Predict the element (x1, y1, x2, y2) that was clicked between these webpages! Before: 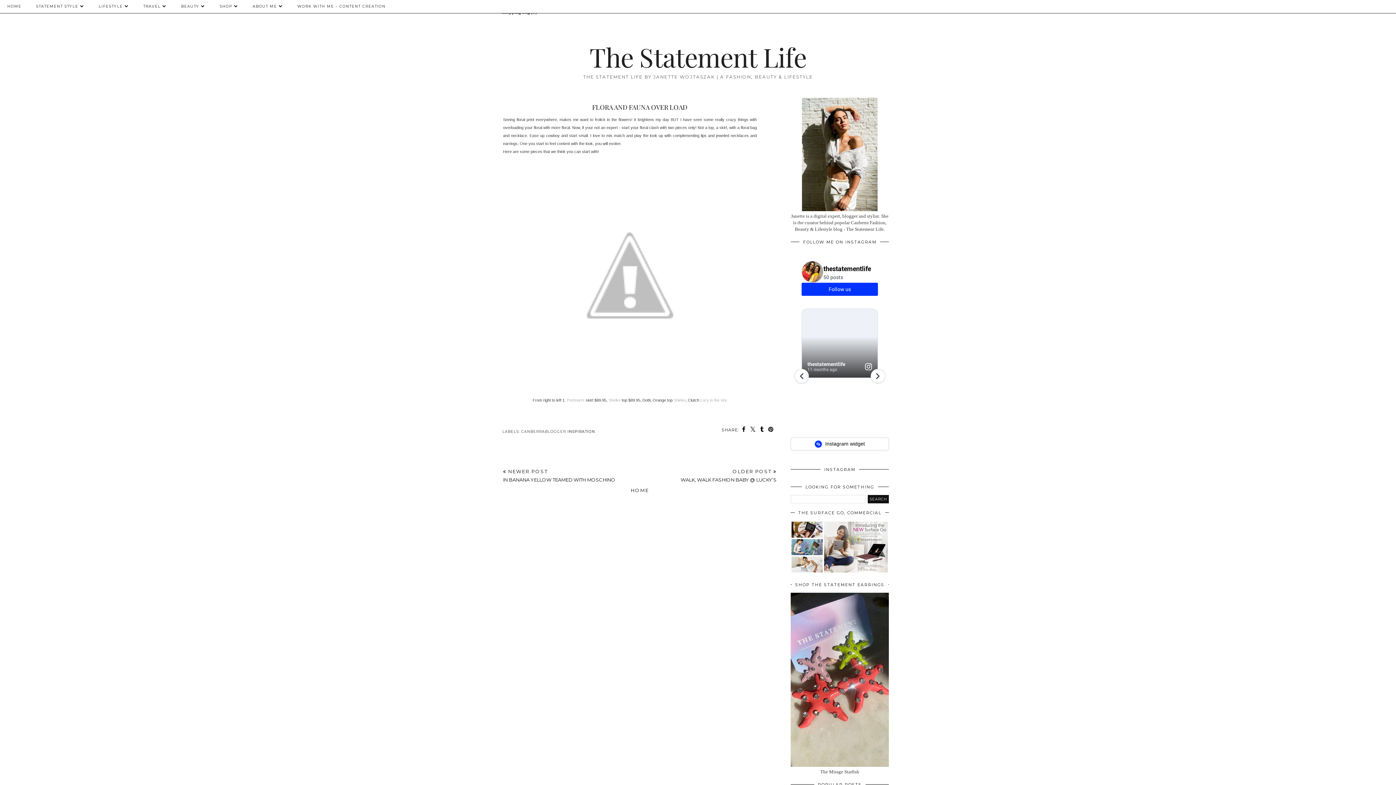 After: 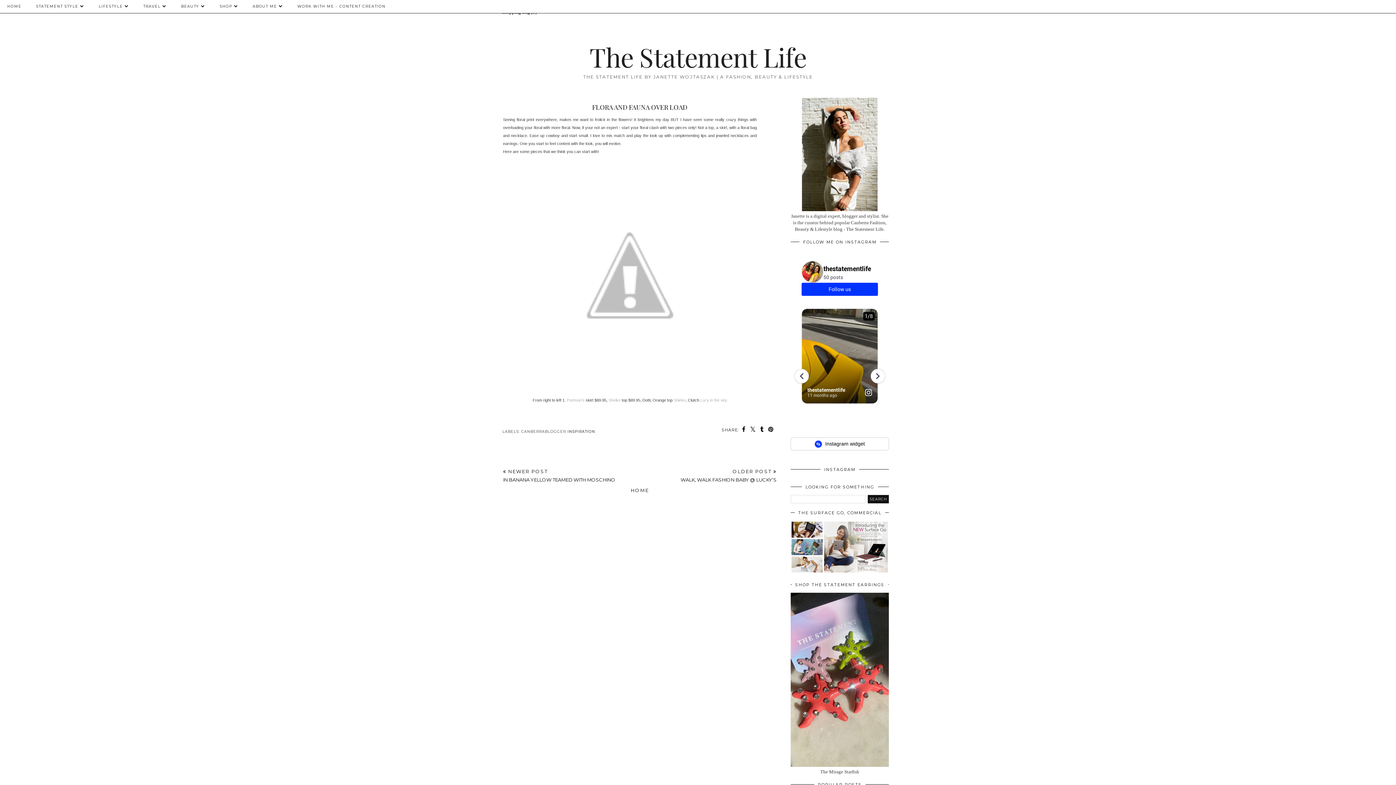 Action: label: Portman's bbox: (567, 398, 584, 402)